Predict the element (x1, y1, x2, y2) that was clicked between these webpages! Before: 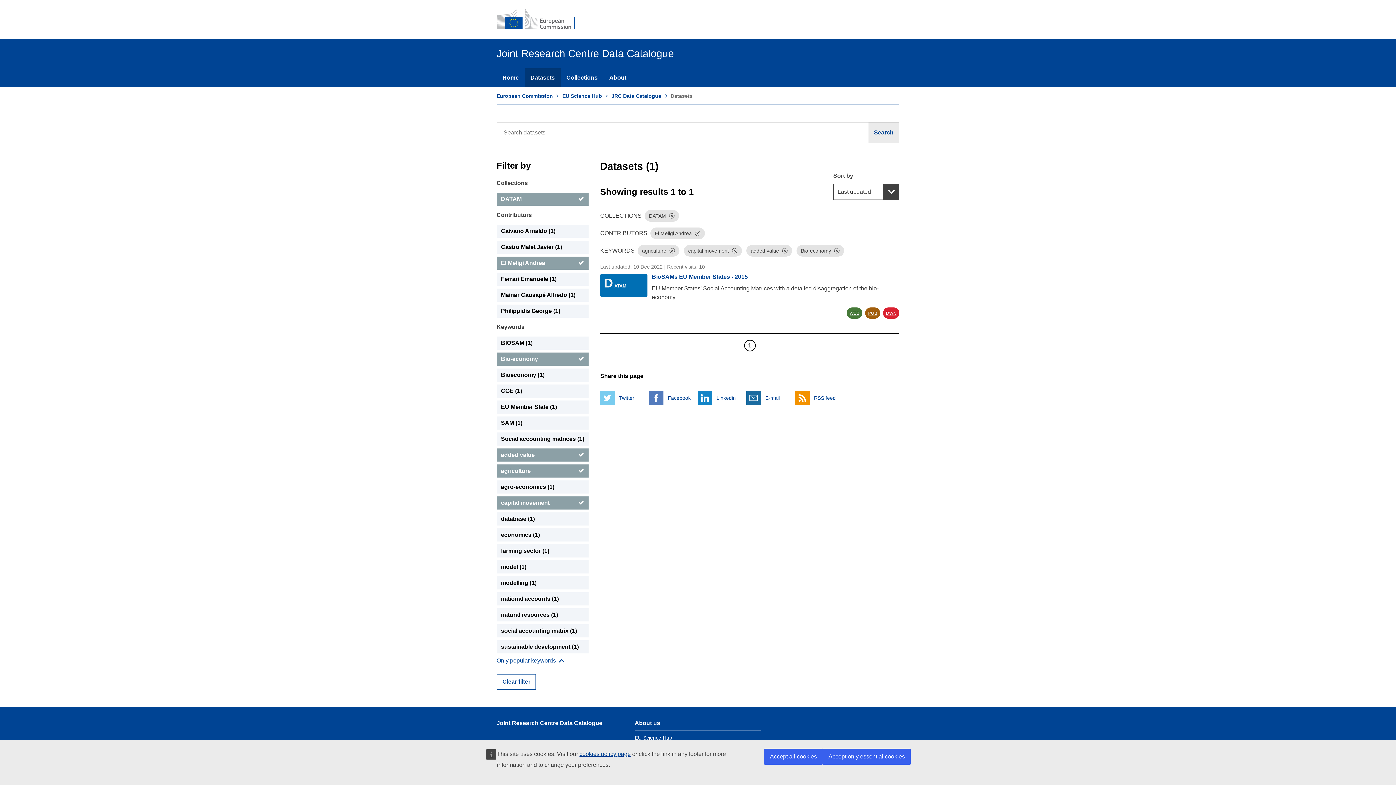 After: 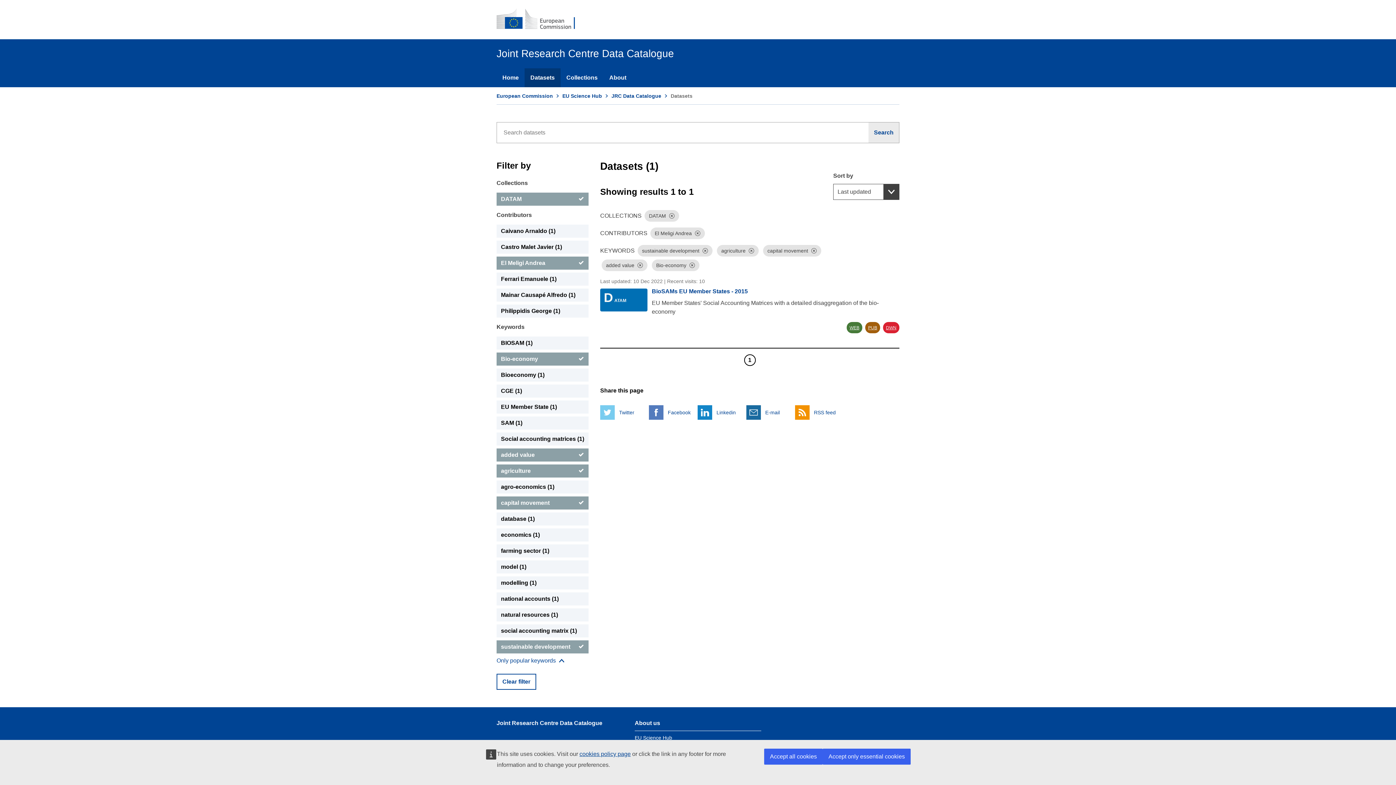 Action: label: sustainable development bbox: (496, 640, 588, 653)